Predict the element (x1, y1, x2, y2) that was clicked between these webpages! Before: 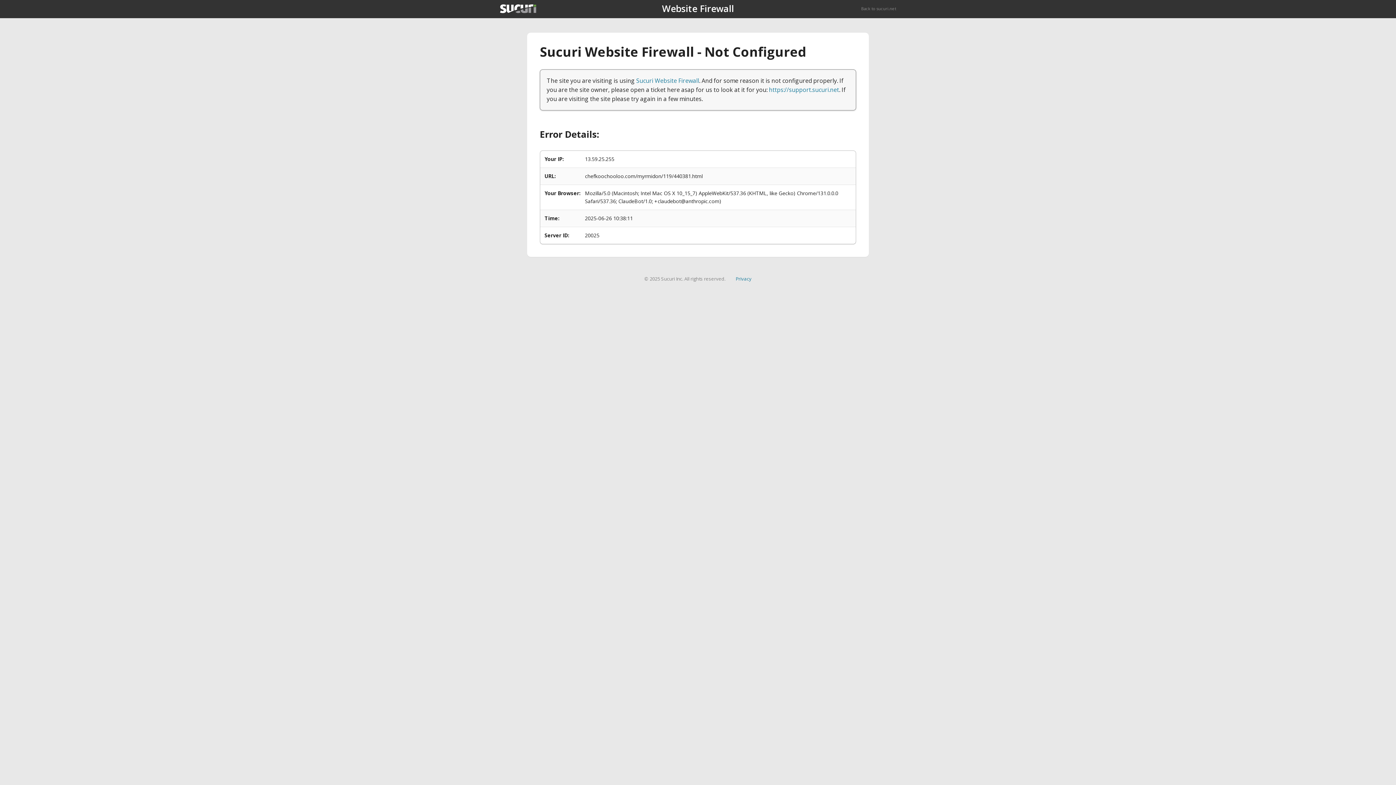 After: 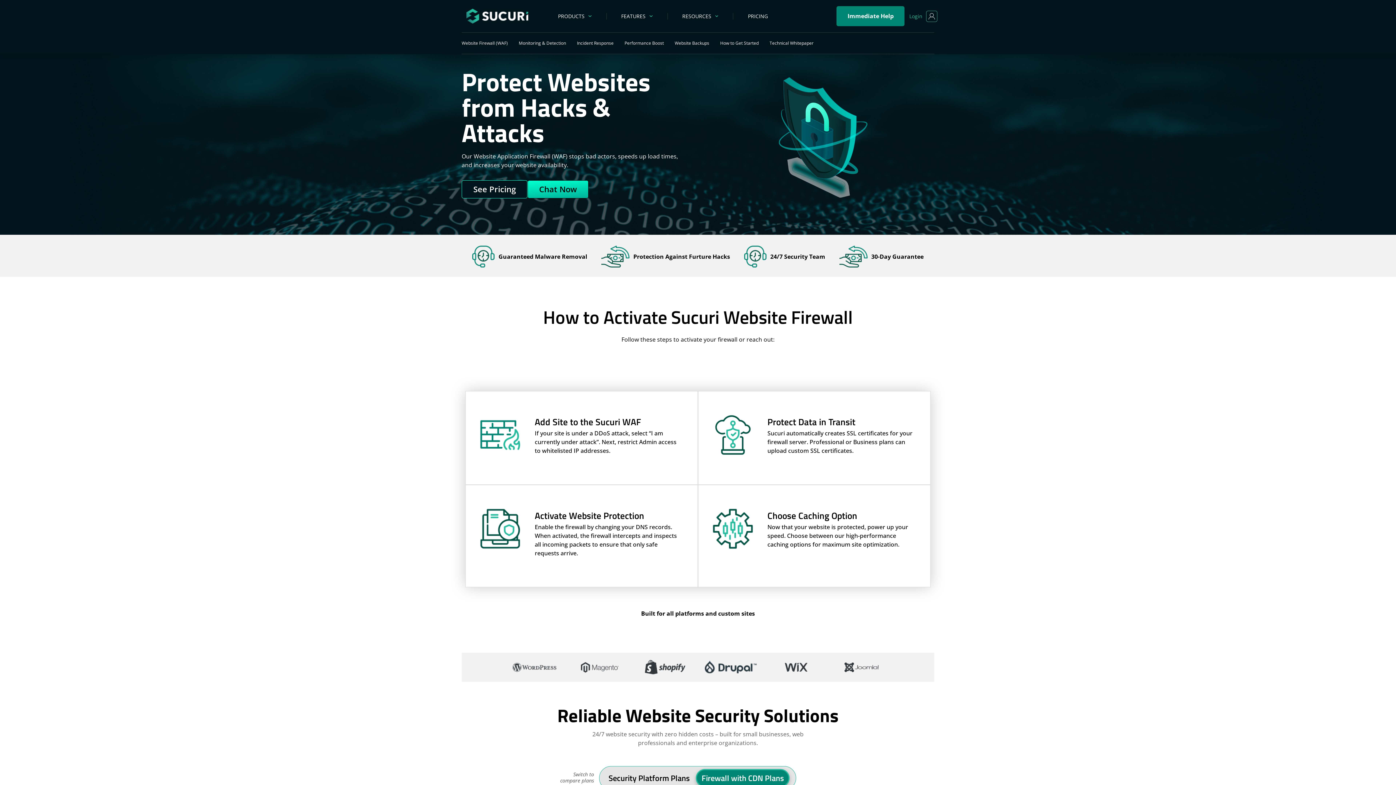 Action: label: Sucuri Website Firewall bbox: (636, 76, 699, 84)